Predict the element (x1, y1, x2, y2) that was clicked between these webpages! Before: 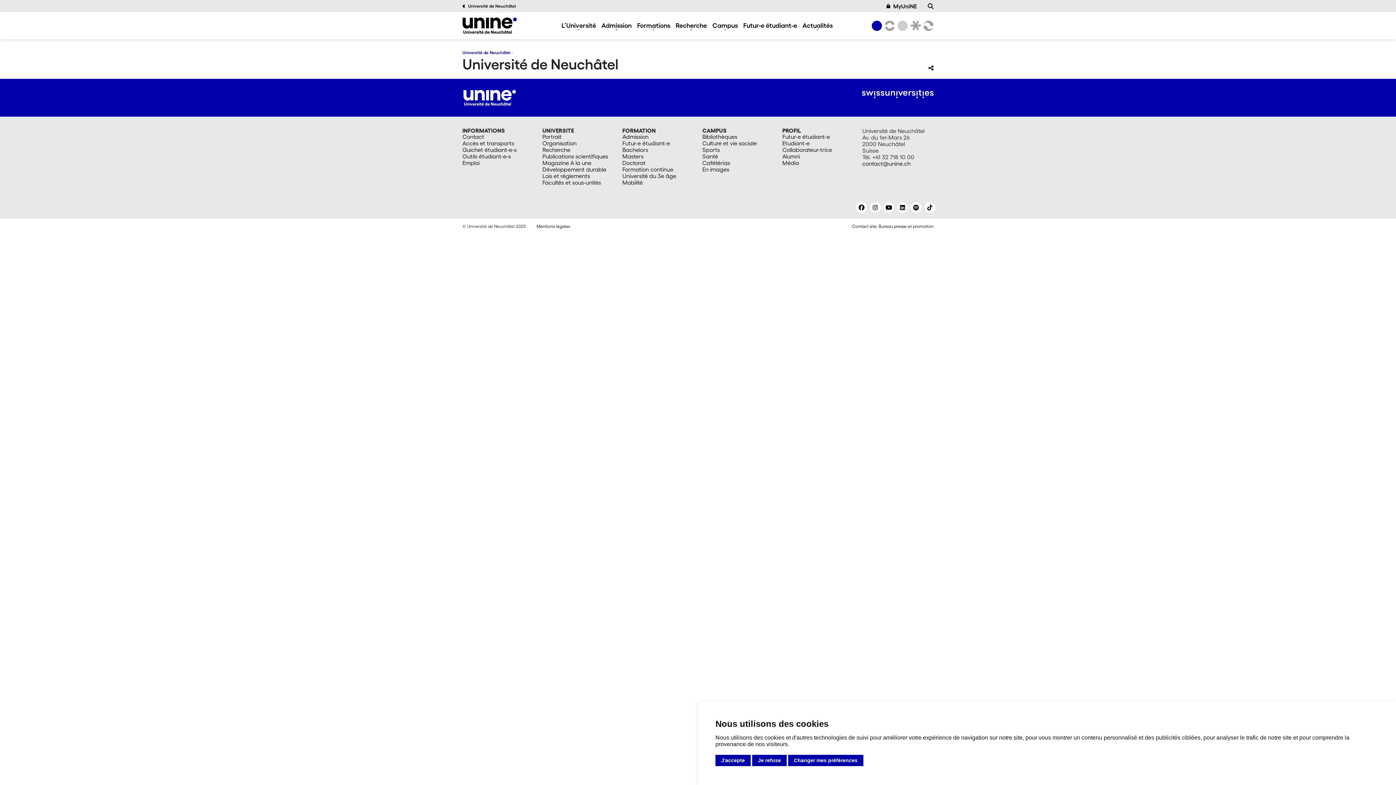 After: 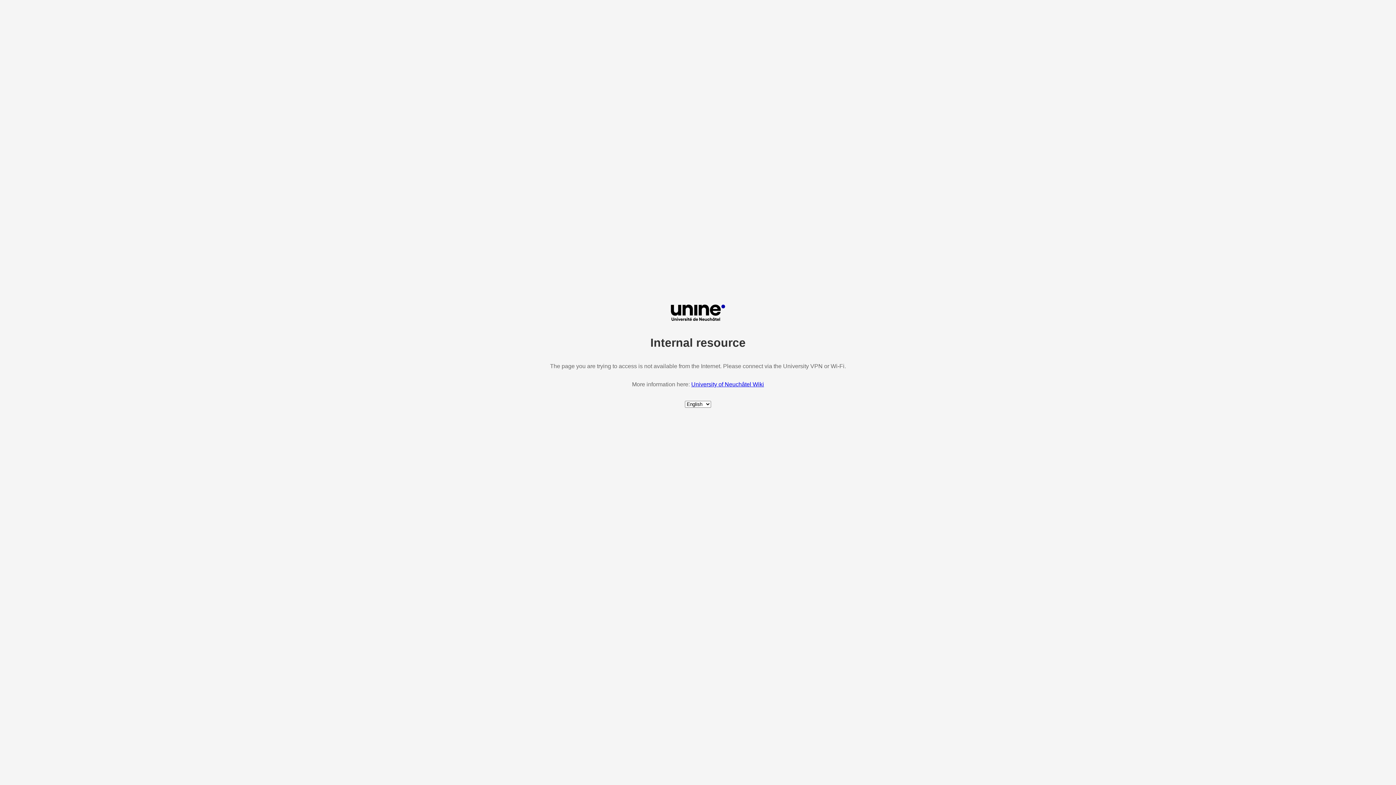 Action: bbox: (875, 2, 917, 9) label: MyUniNE